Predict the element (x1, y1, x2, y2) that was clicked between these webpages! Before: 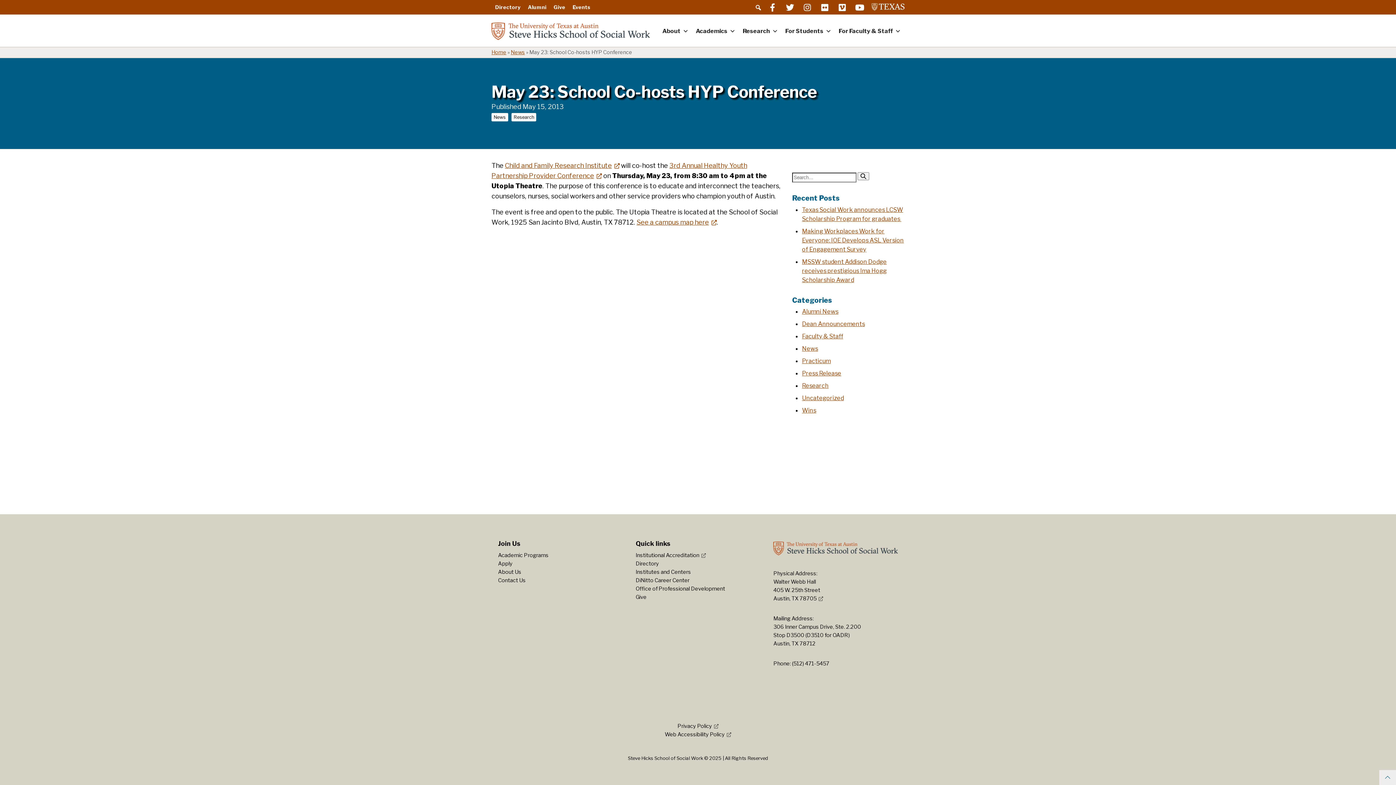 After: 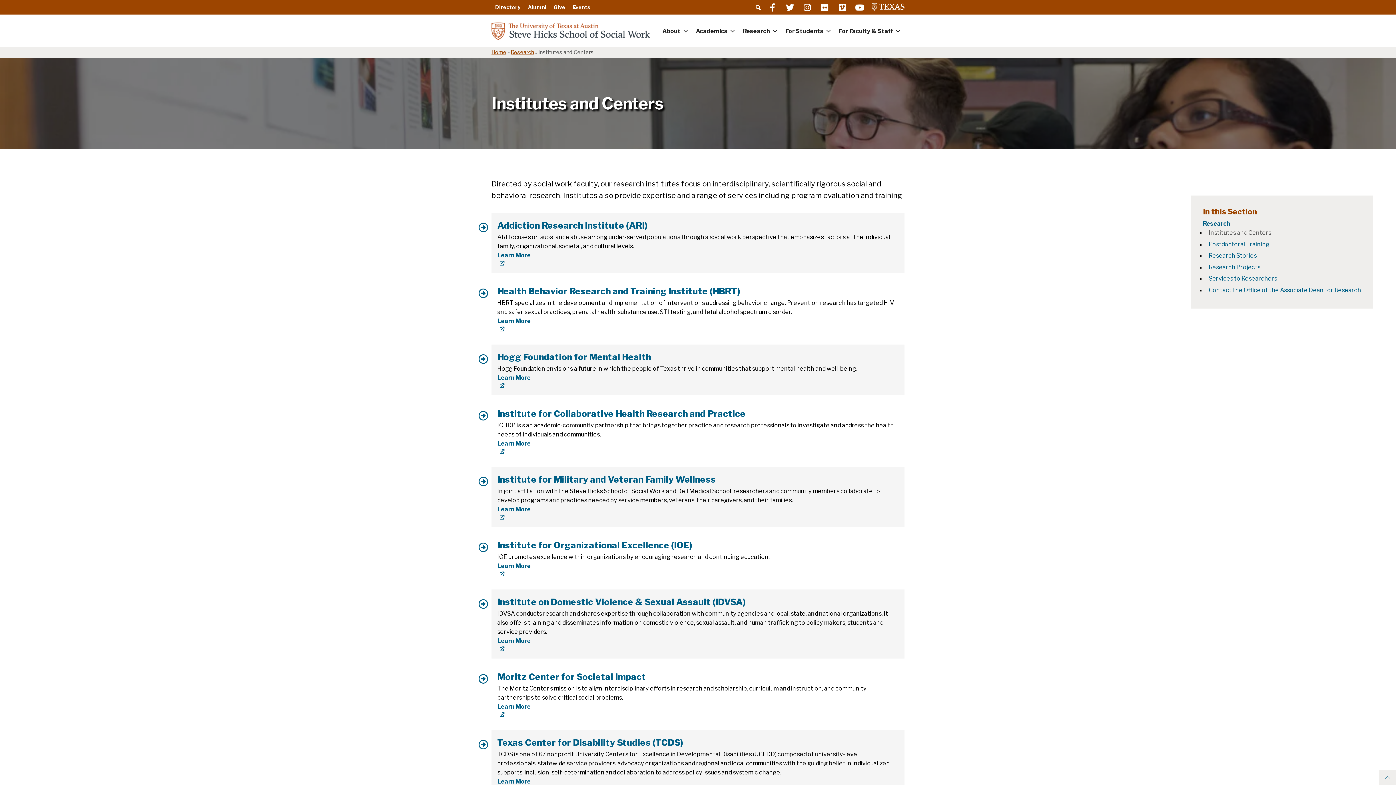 Action: label: Institutes and Centers bbox: (635, 569, 691, 575)